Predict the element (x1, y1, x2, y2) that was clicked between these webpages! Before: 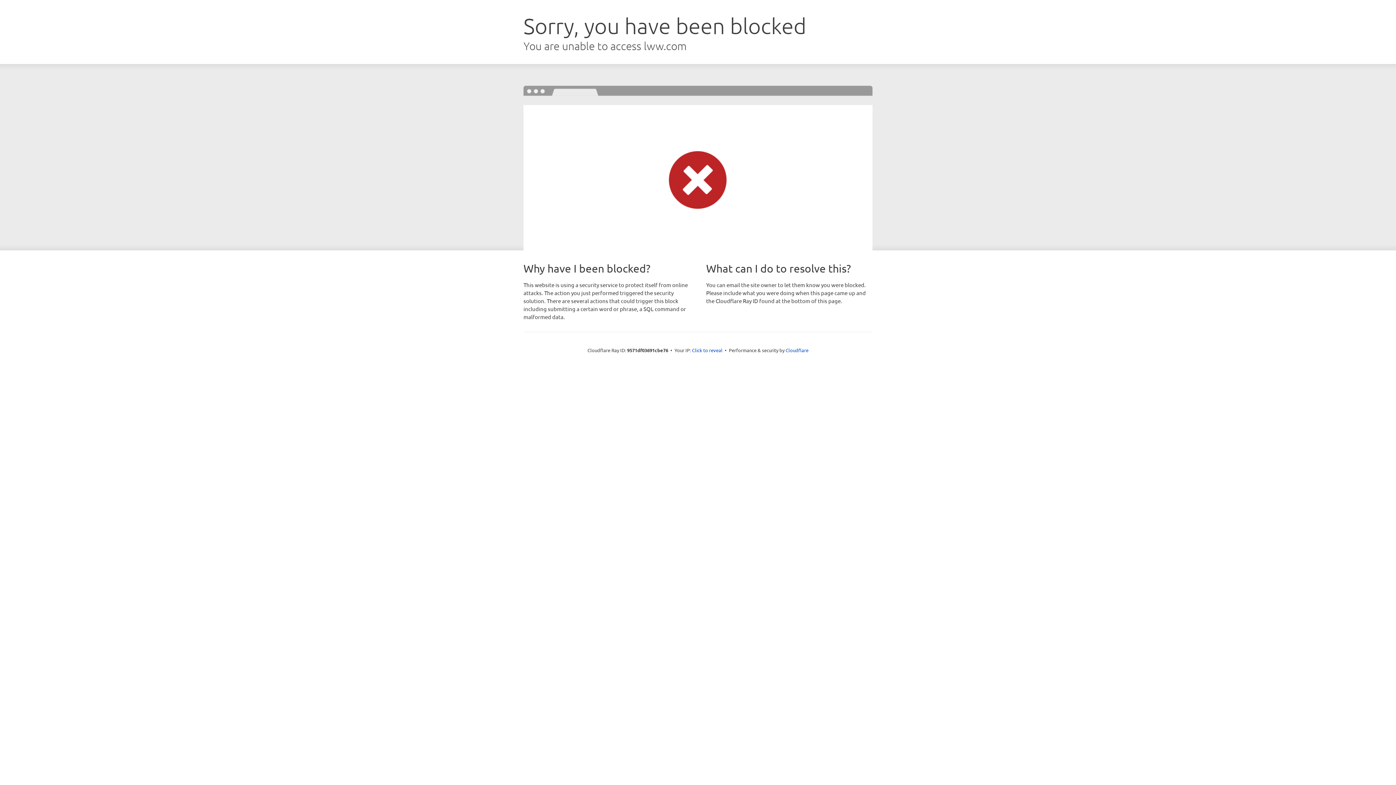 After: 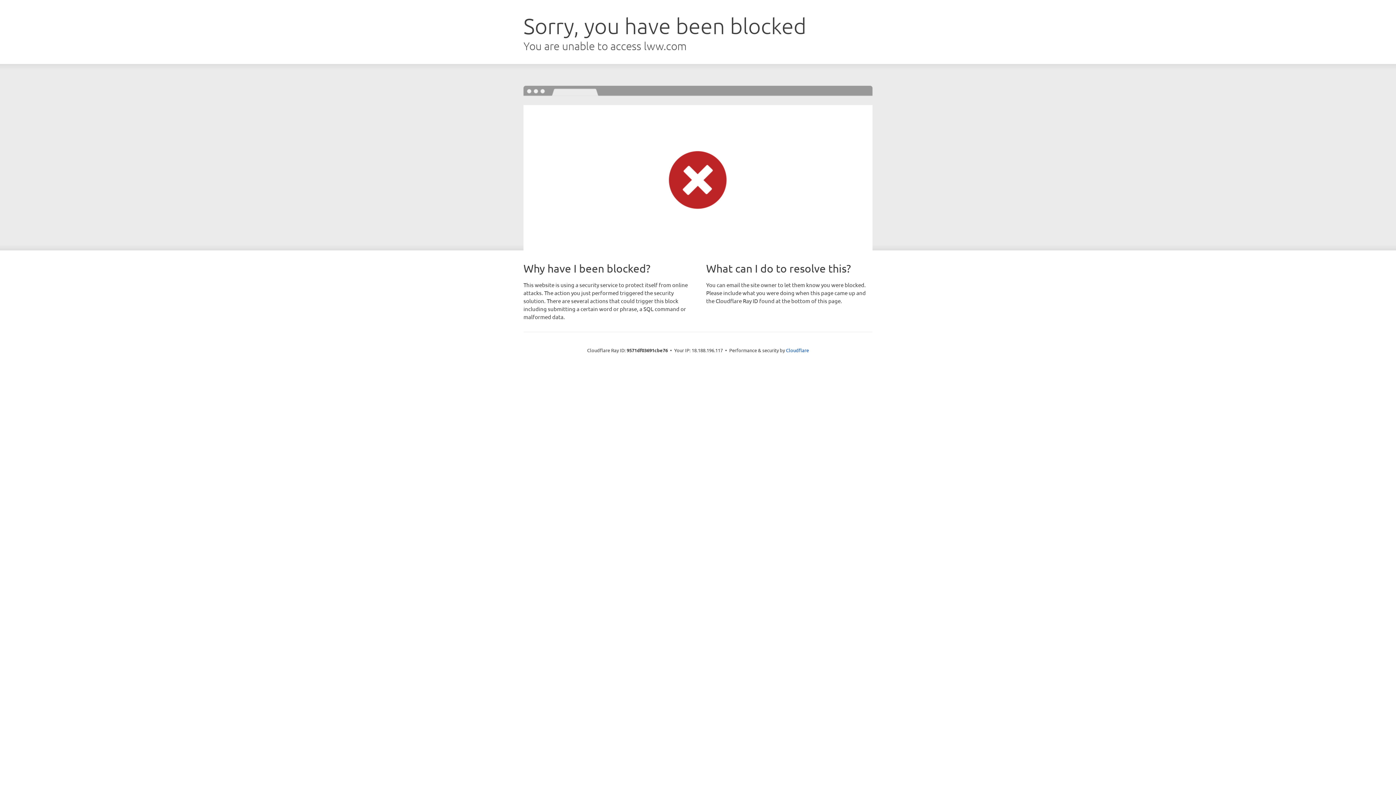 Action: bbox: (692, 346, 722, 353) label: Click to reveal